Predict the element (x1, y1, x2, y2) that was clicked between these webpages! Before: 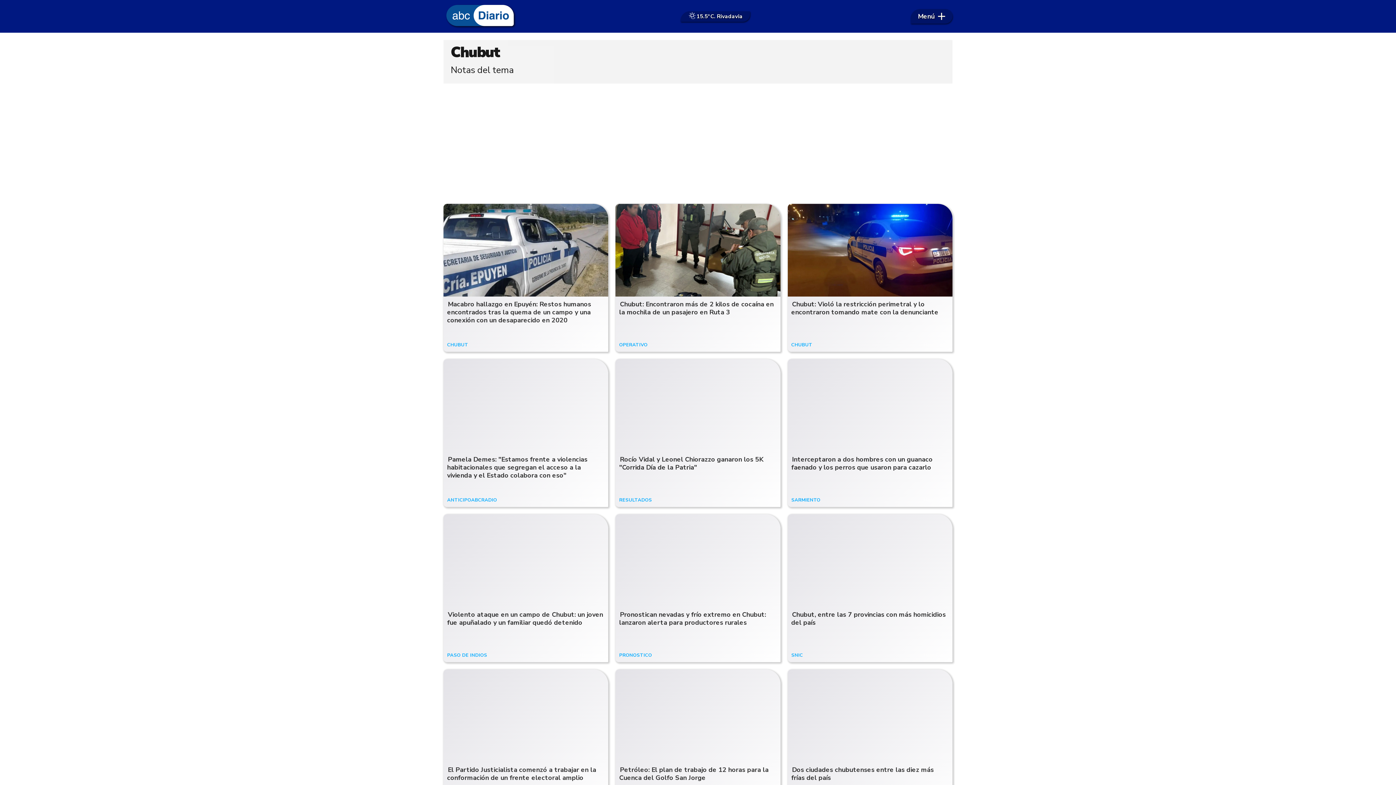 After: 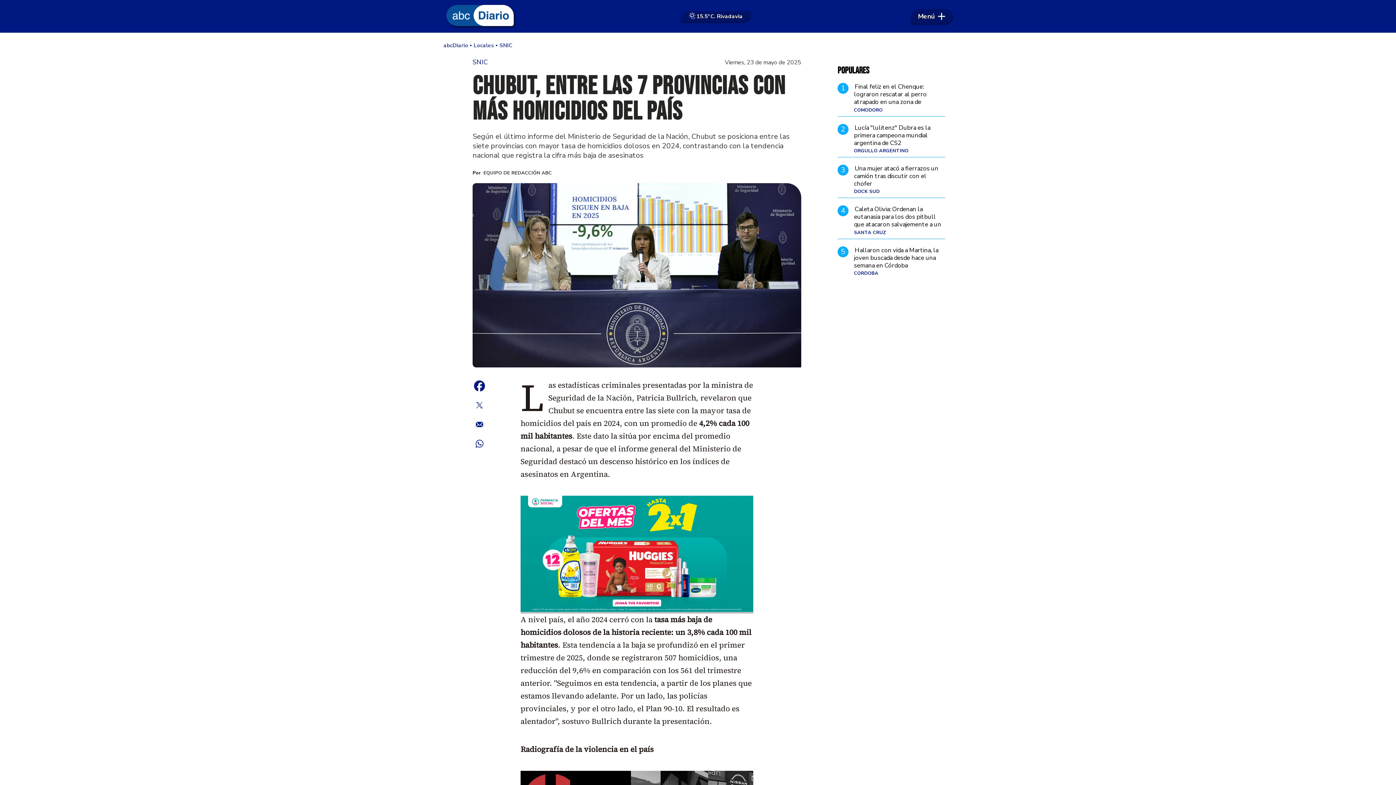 Action: bbox: (791, 609, 946, 627) label: Chubut, entre las 7 provincias con más homicidios del país